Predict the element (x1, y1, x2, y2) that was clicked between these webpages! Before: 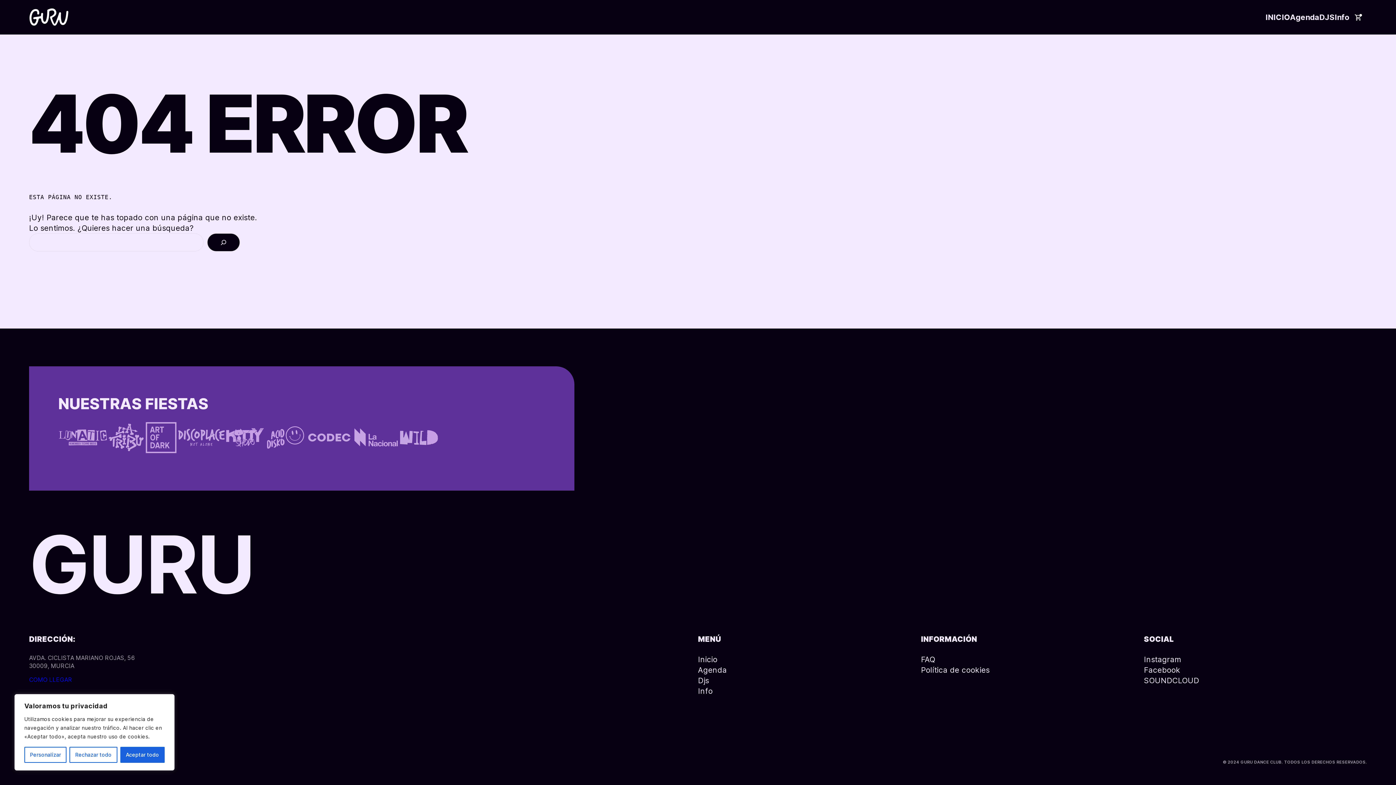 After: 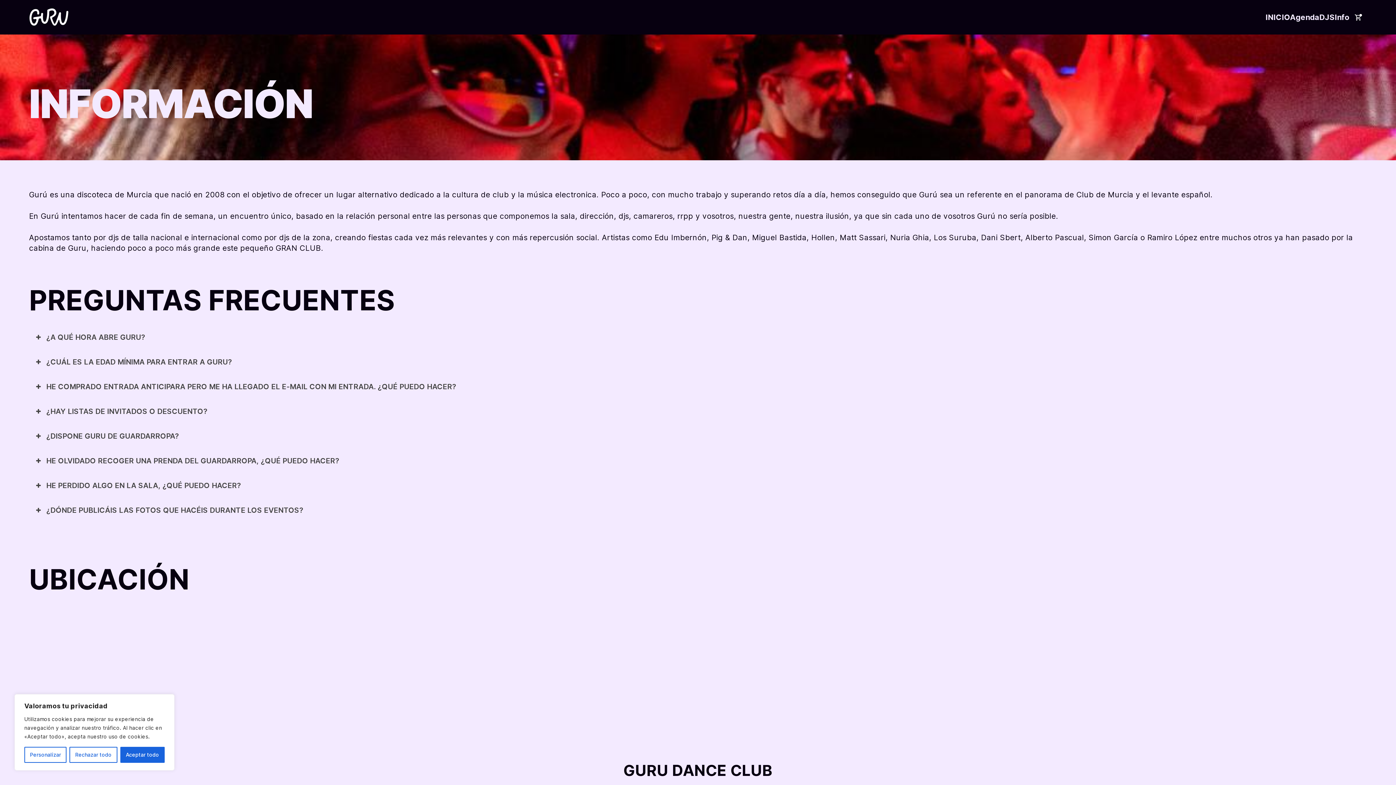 Action: bbox: (1335, 12, 1349, 22) label: Info